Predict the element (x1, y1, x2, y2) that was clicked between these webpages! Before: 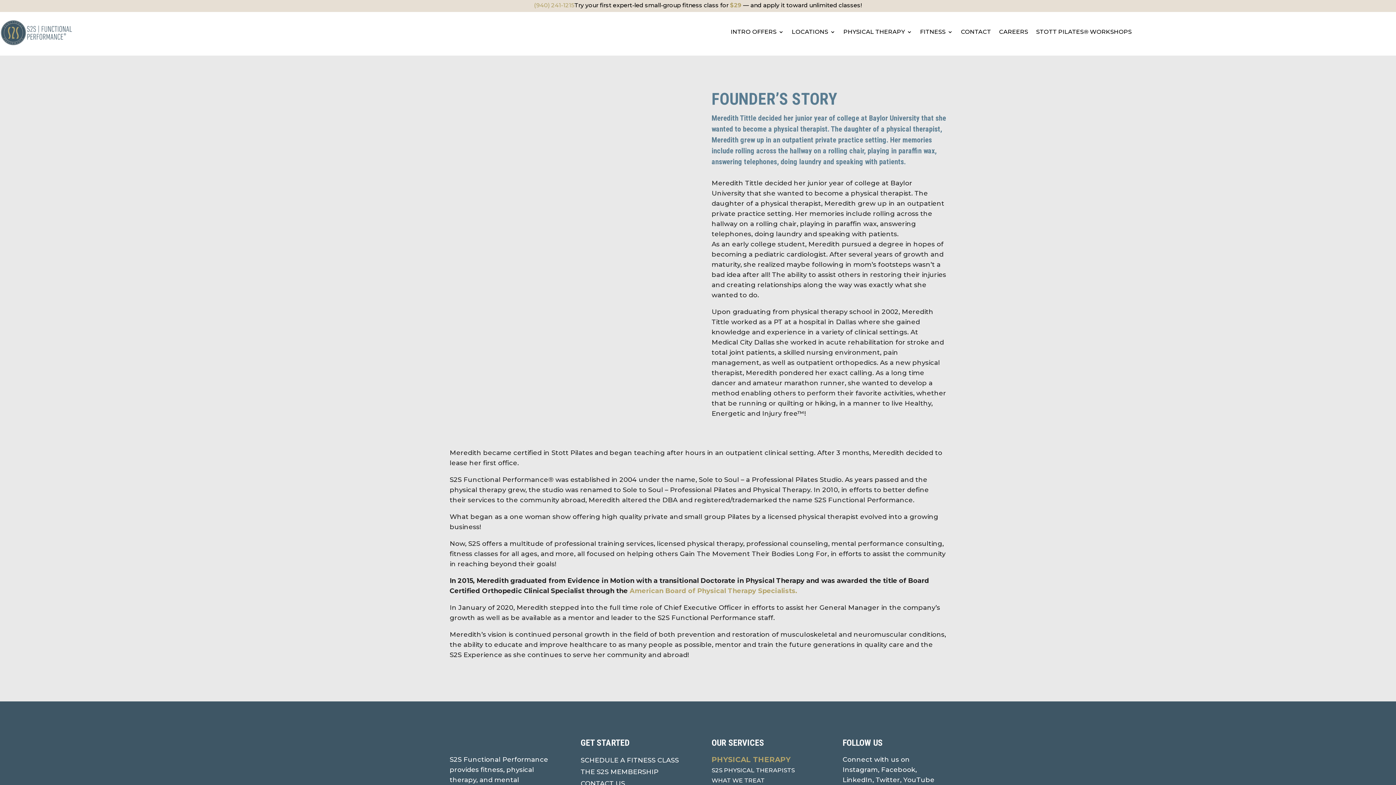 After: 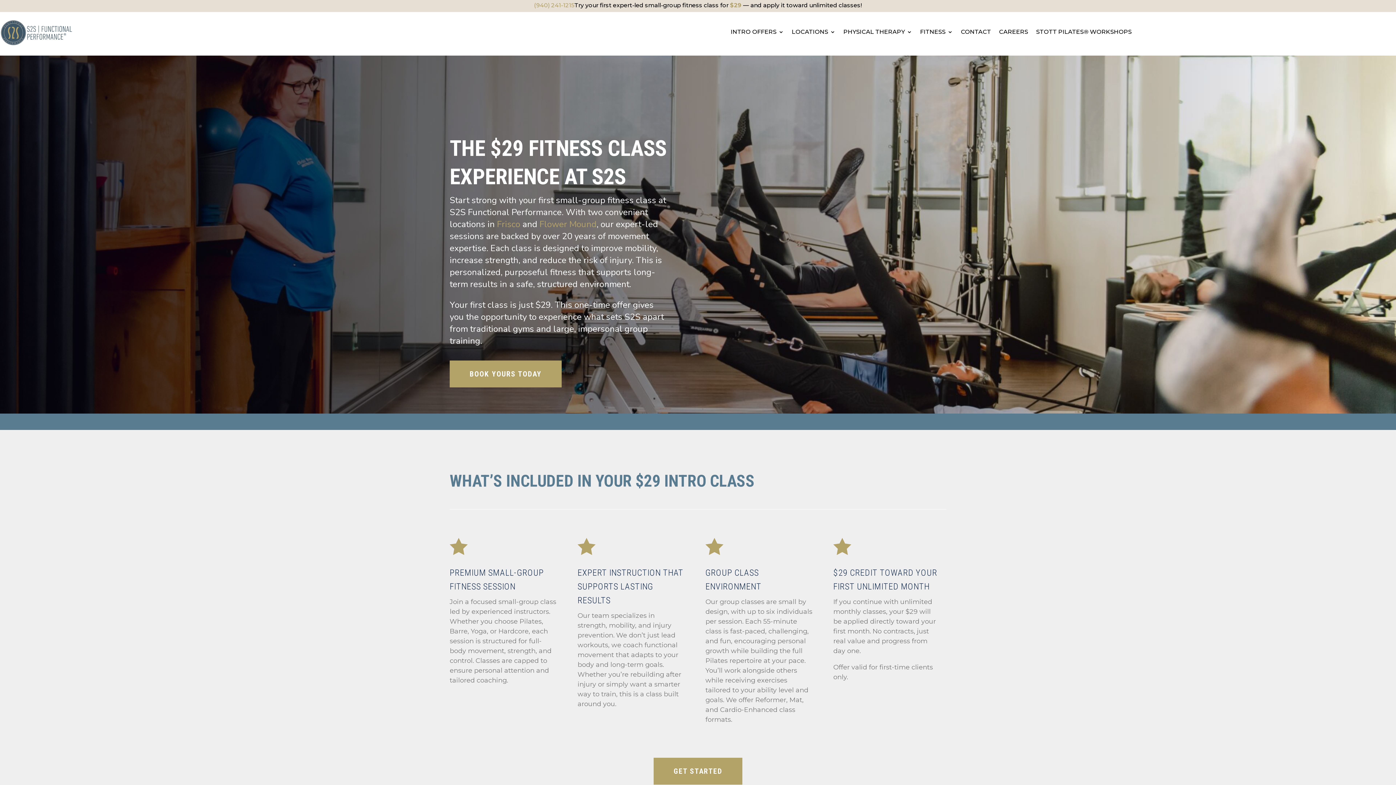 Action: bbox: (730, 1, 741, 8) label: $29